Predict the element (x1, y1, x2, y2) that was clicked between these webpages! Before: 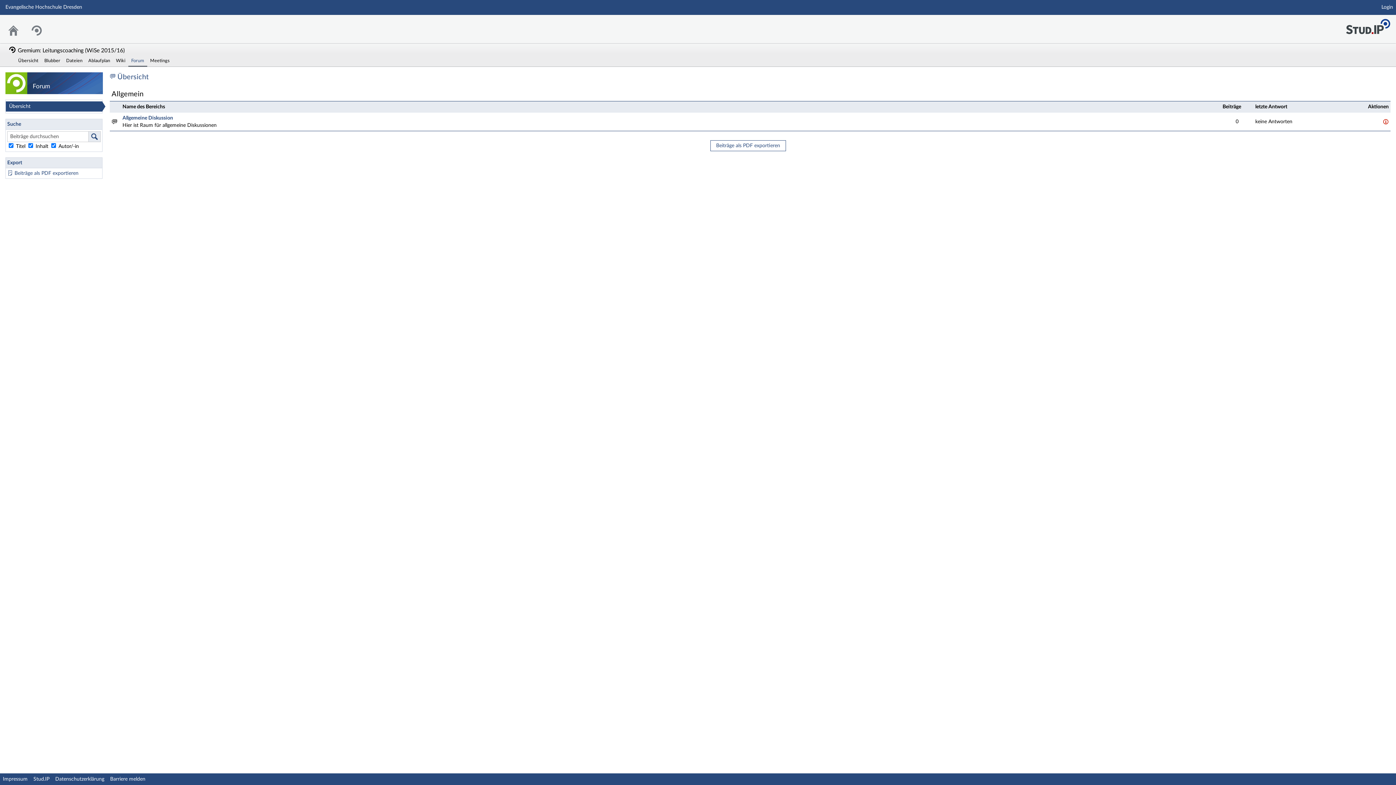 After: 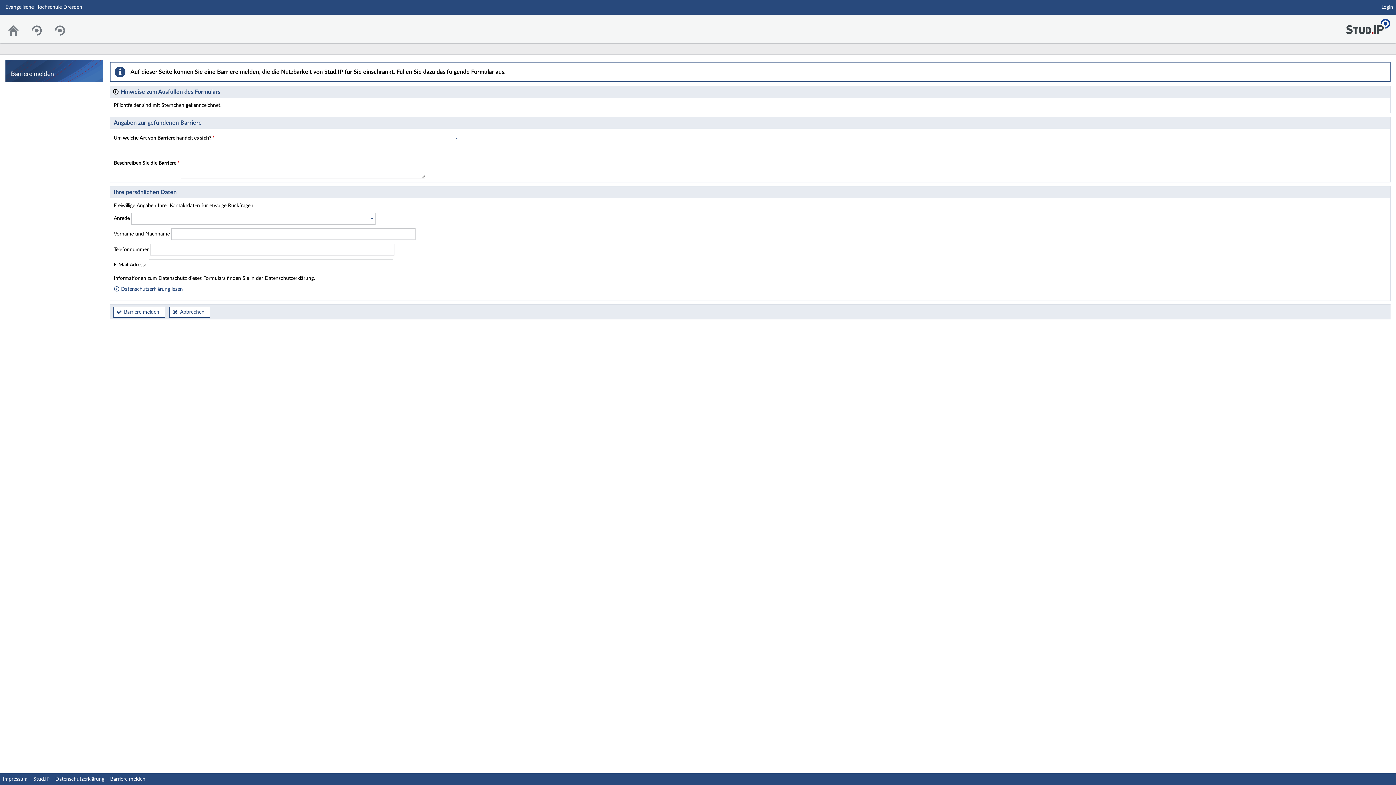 Action: bbox: (110, 777, 145, 782) label: Barriere melden